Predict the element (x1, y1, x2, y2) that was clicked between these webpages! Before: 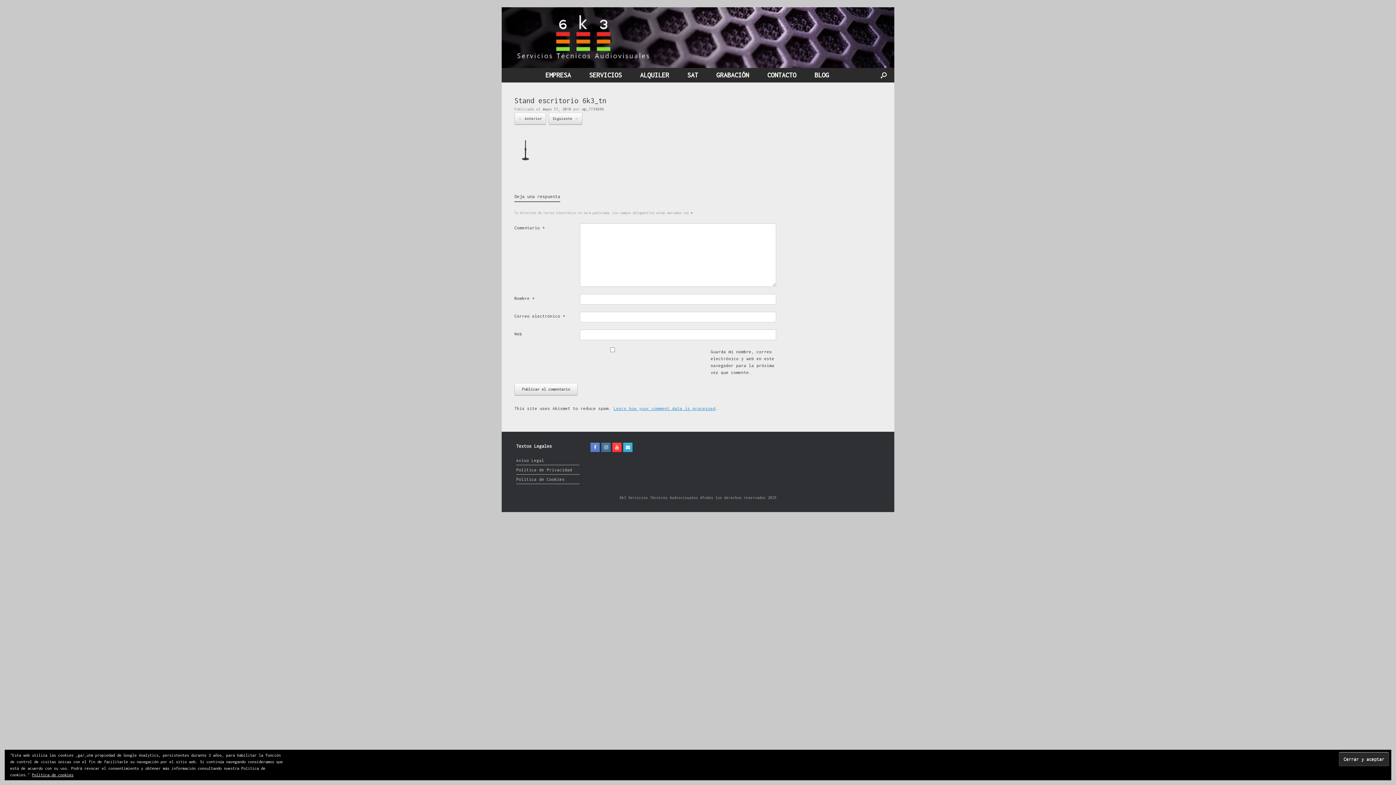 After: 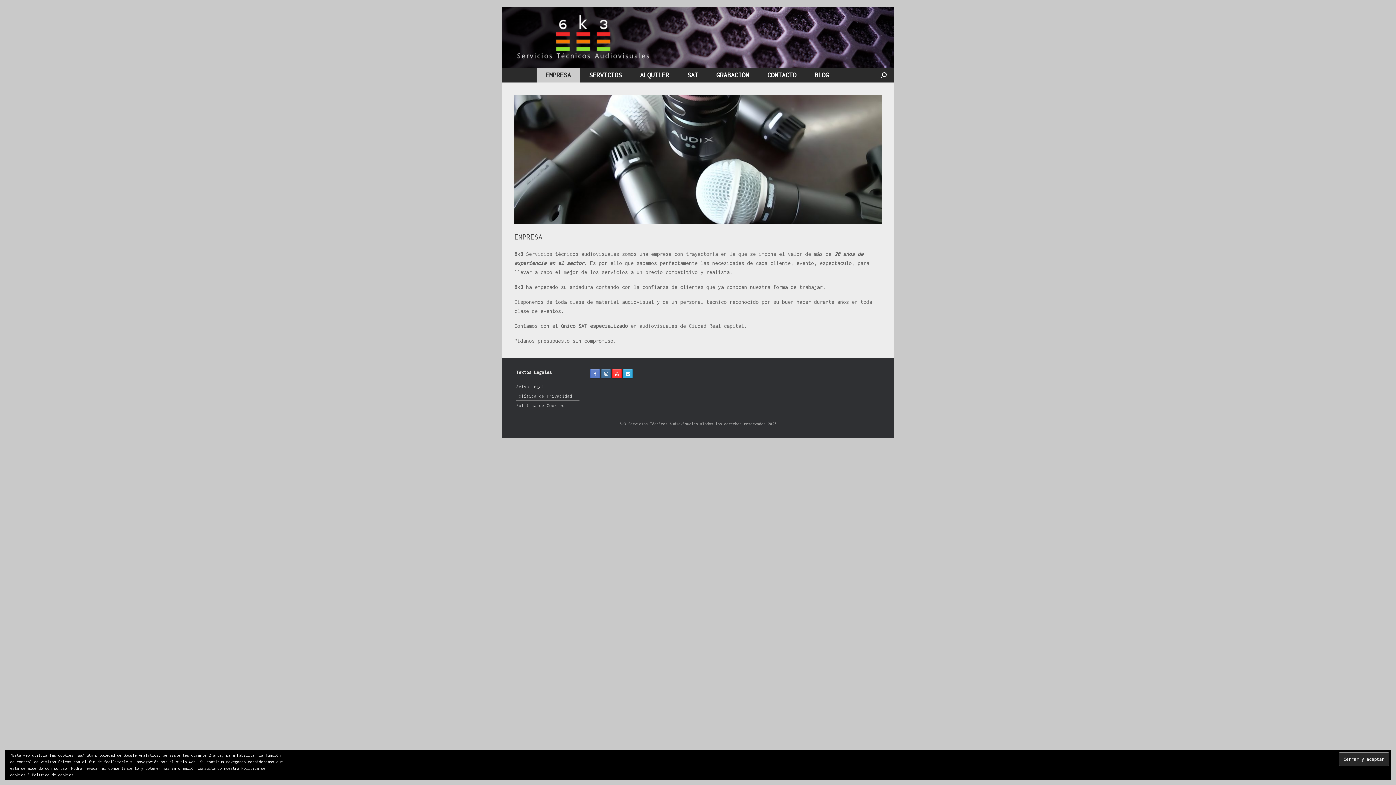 Action: bbox: (536, 68, 580, 82) label: EMPRESA